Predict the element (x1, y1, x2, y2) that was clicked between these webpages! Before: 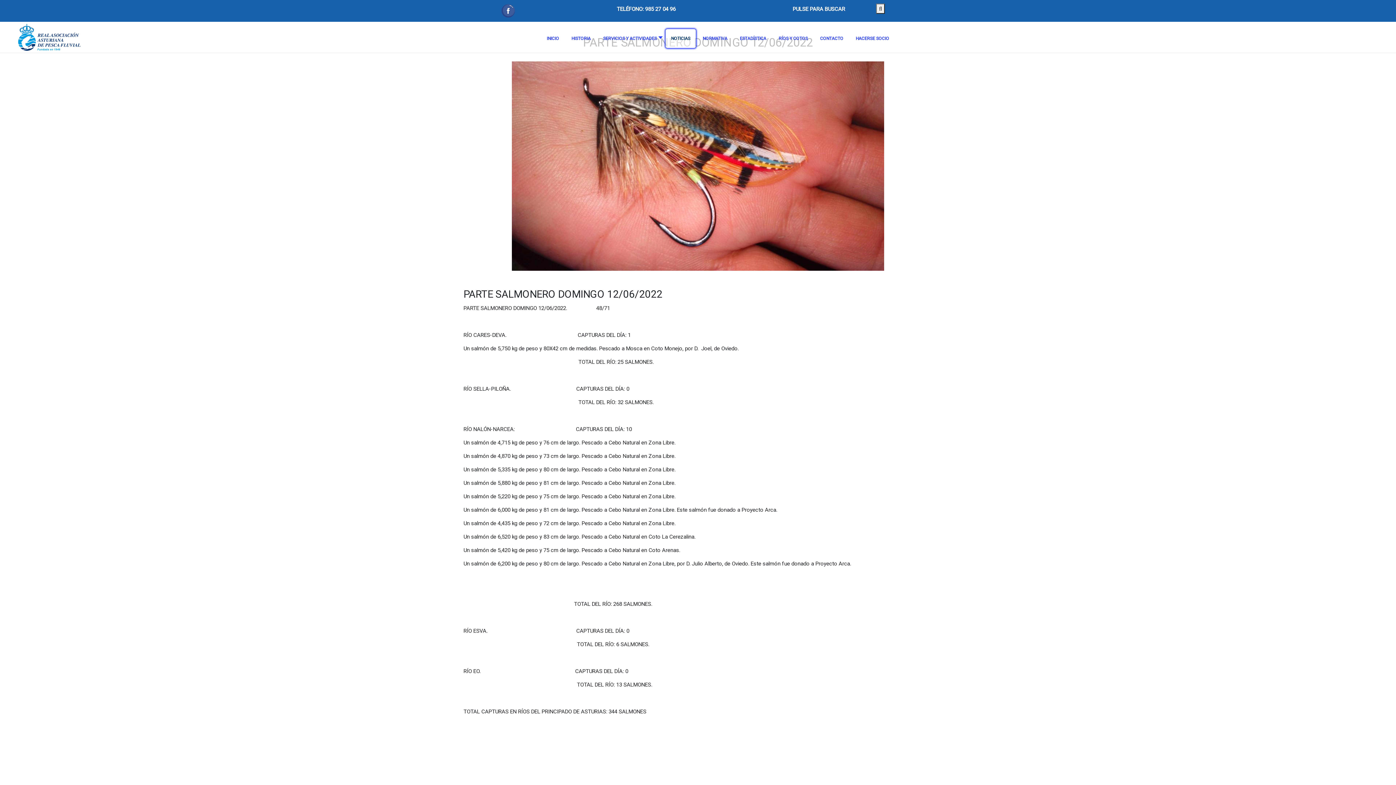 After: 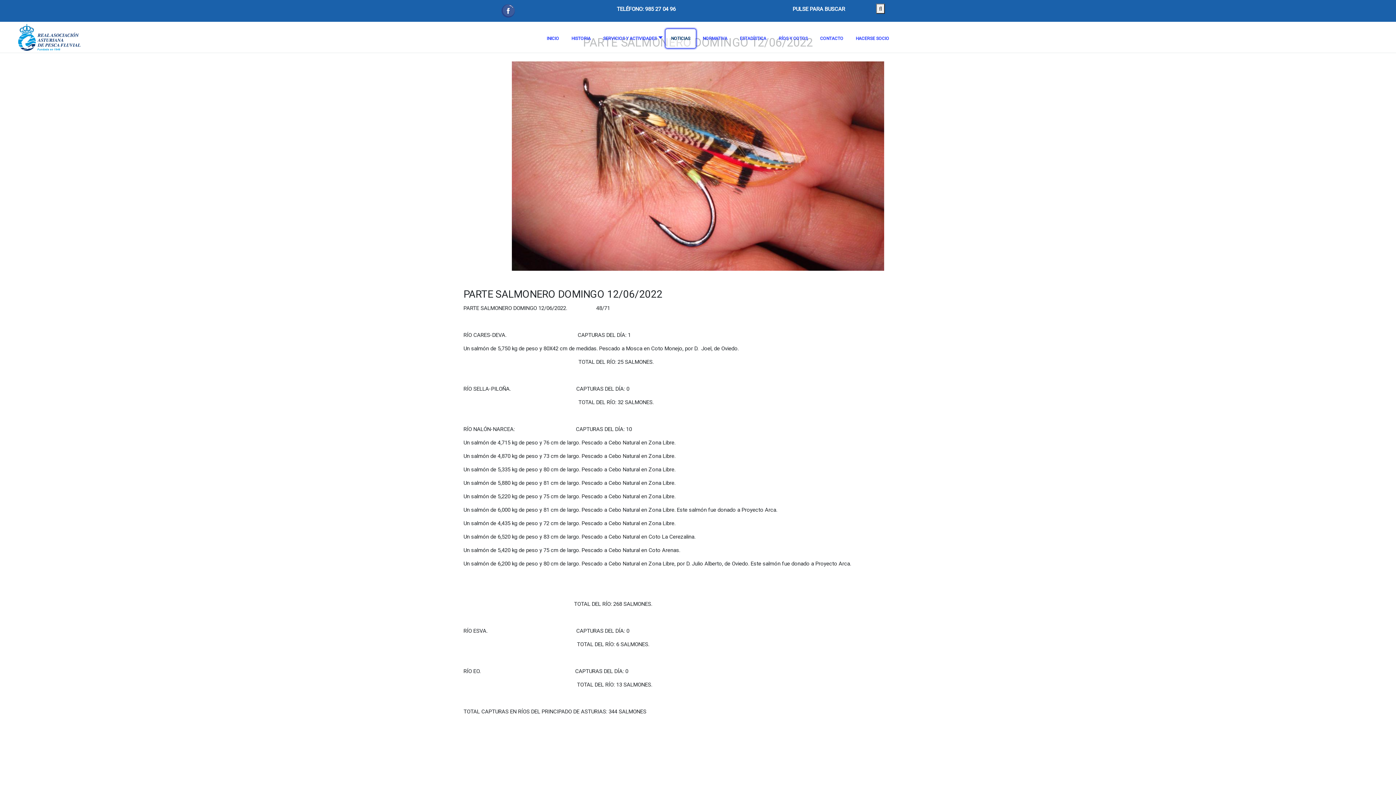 Action: bbox: (496, 3, 520, 18)